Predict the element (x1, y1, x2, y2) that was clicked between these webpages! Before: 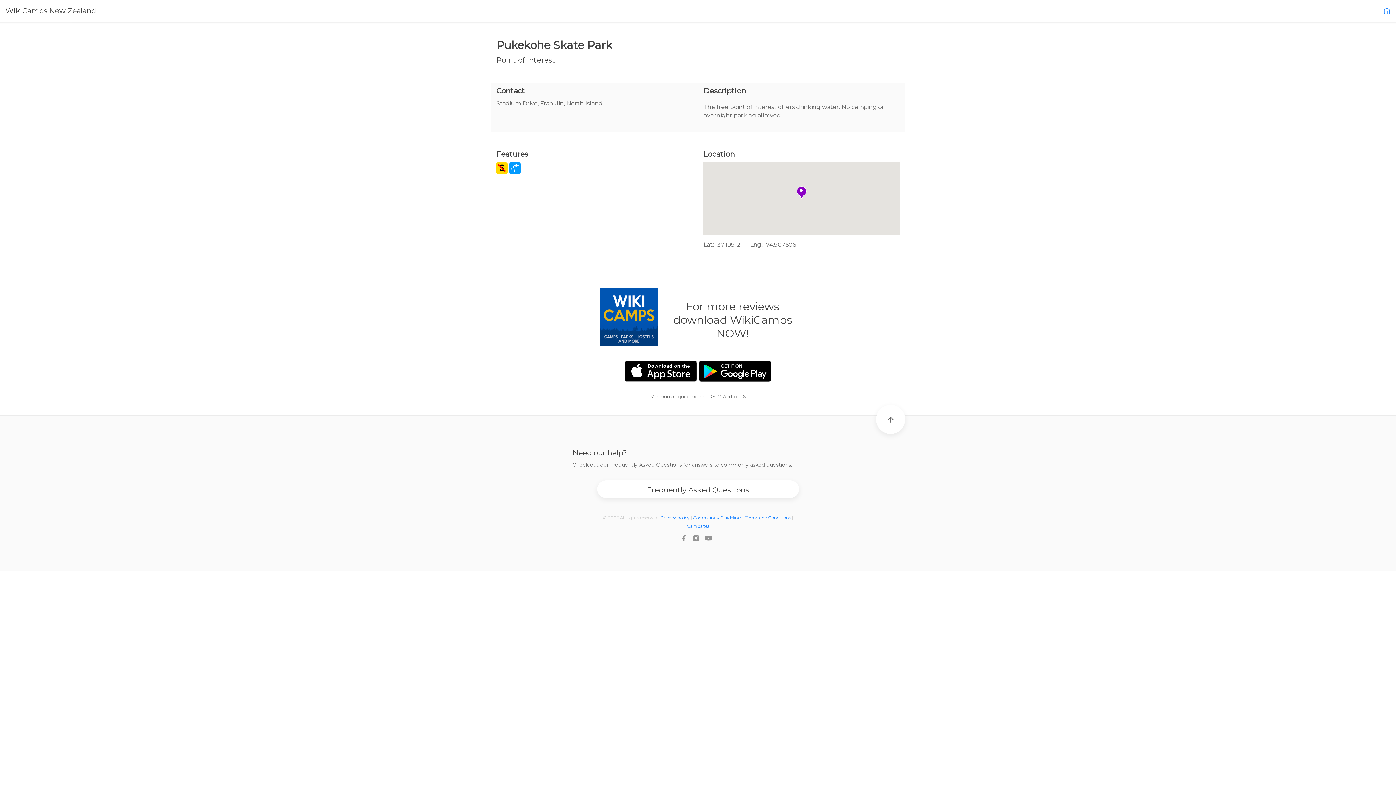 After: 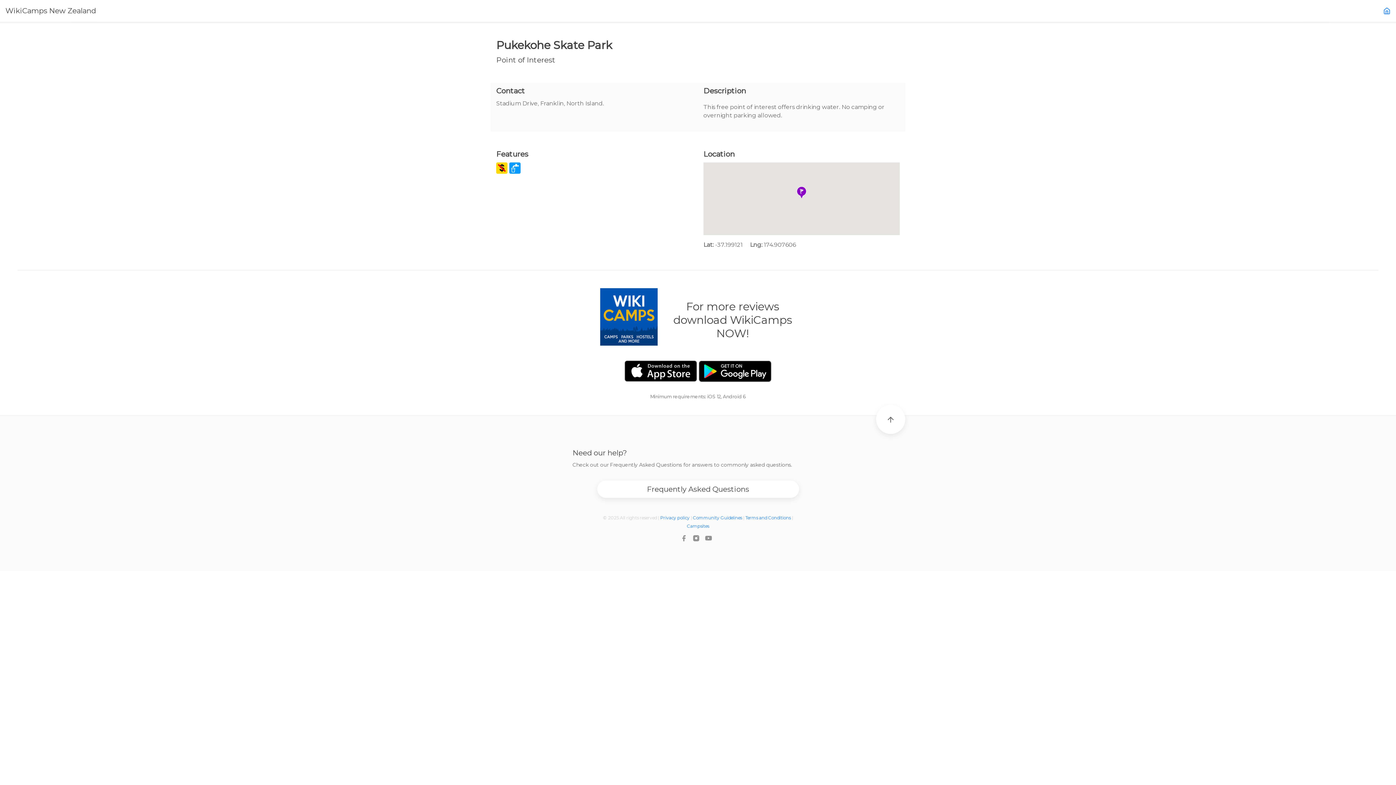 Action: label: Frequently Asked Questions bbox: (602, 481, 793, 498)